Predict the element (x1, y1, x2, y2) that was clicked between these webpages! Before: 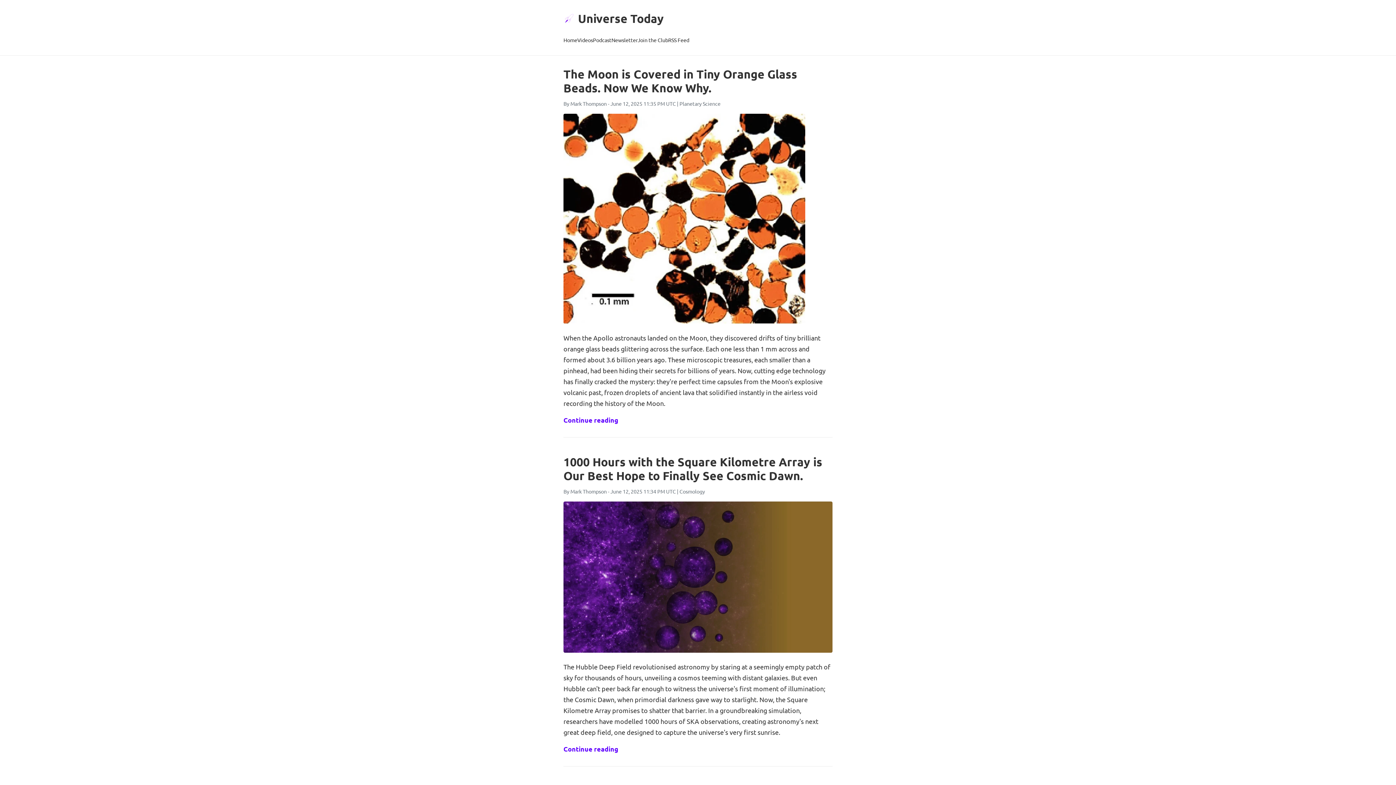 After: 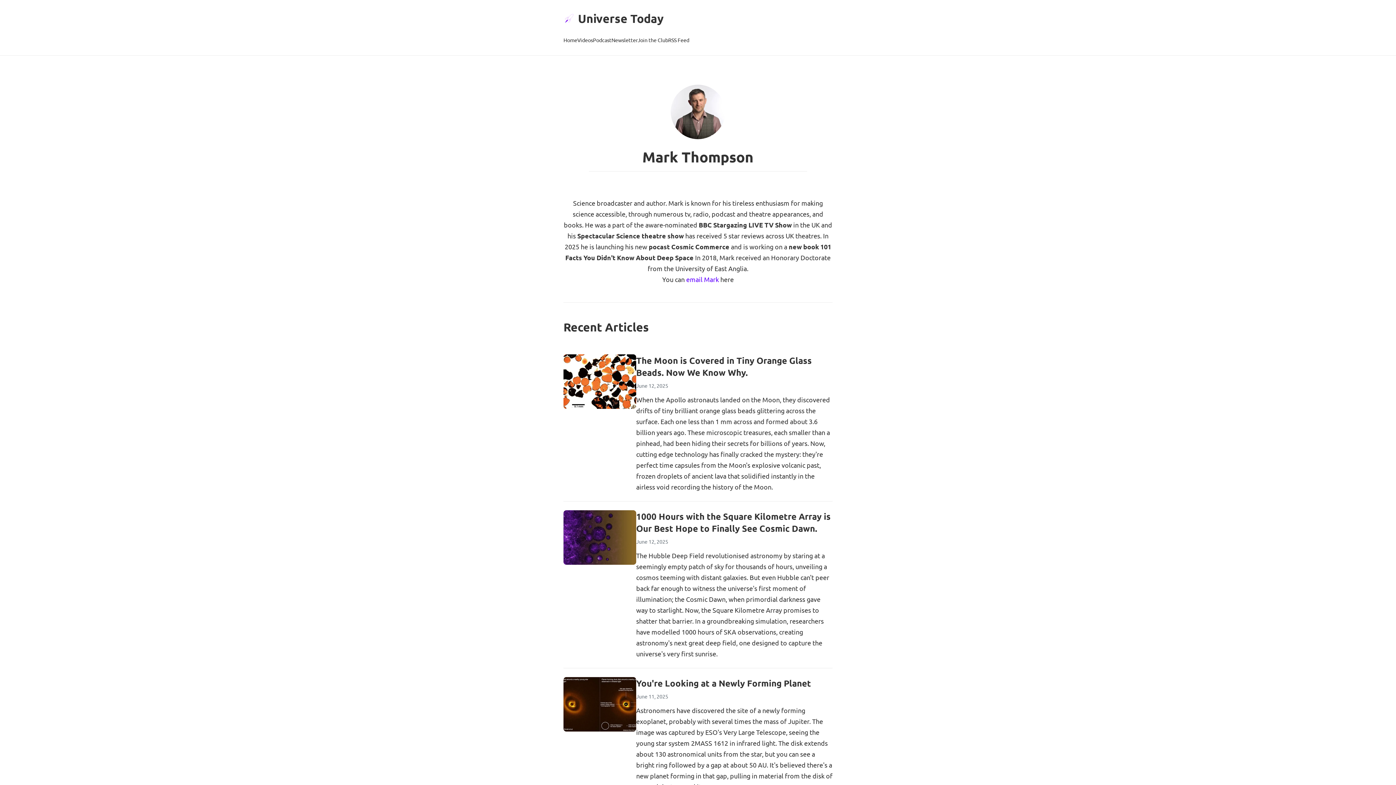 Action: bbox: (570, 488, 606, 494) label: Mark Thompson